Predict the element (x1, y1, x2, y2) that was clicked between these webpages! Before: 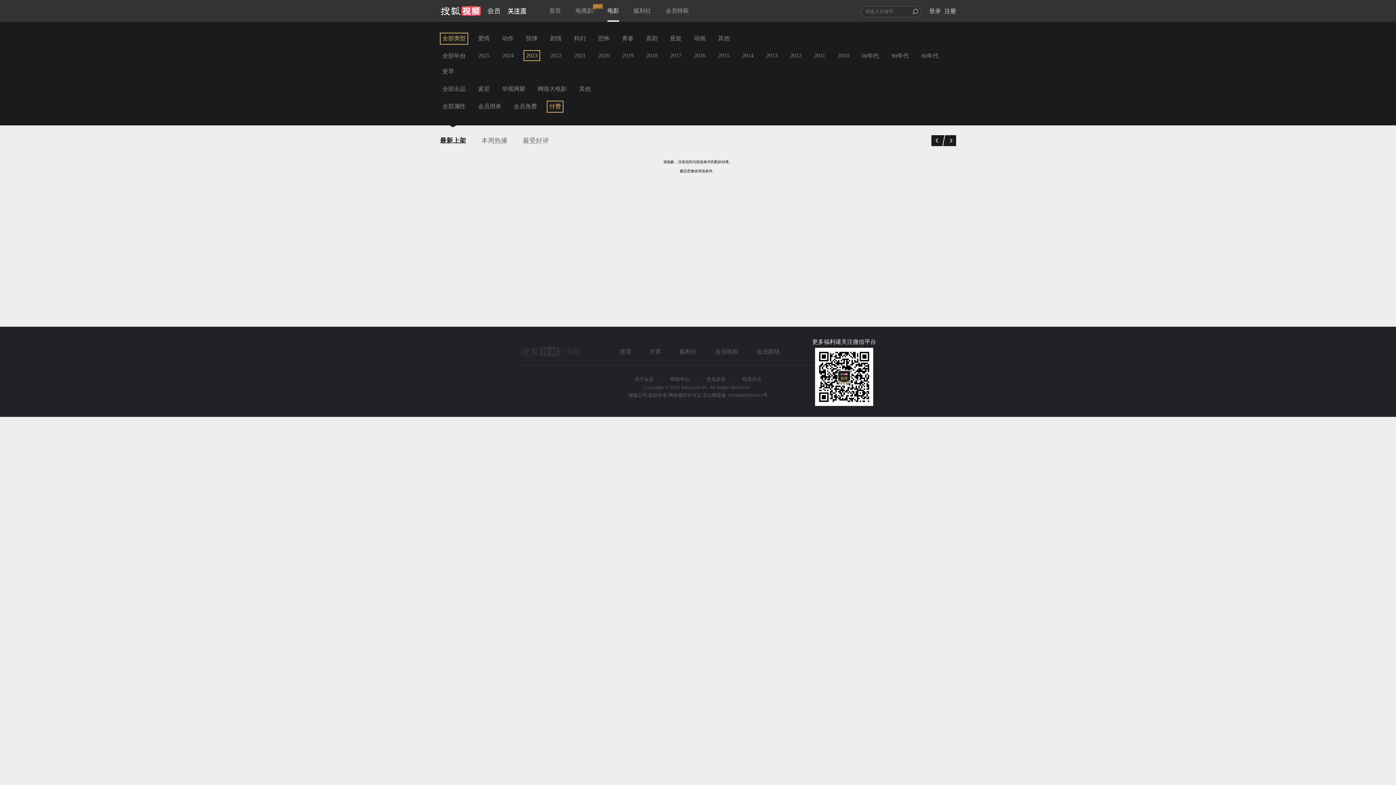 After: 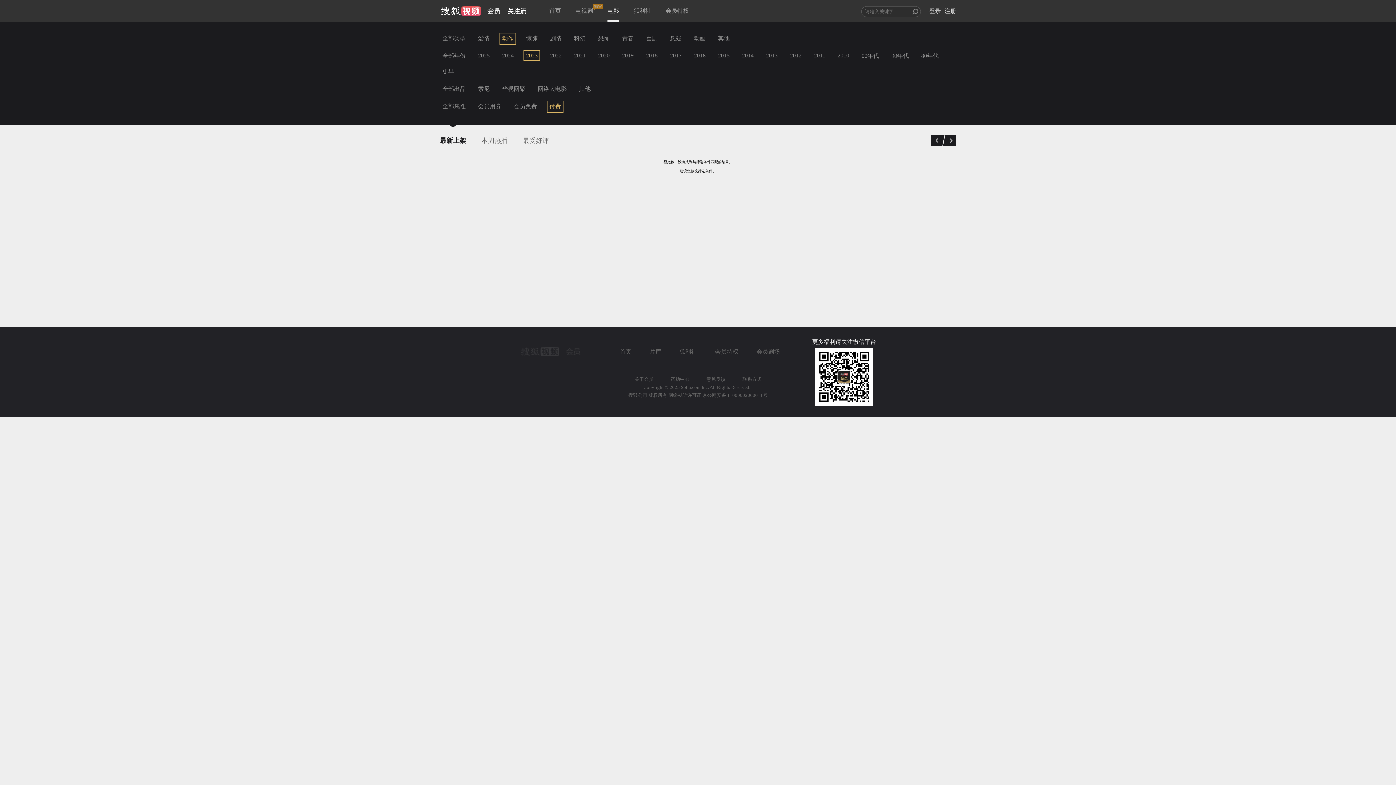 Action: label: 动作 bbox: (499, 32, 516, 44)